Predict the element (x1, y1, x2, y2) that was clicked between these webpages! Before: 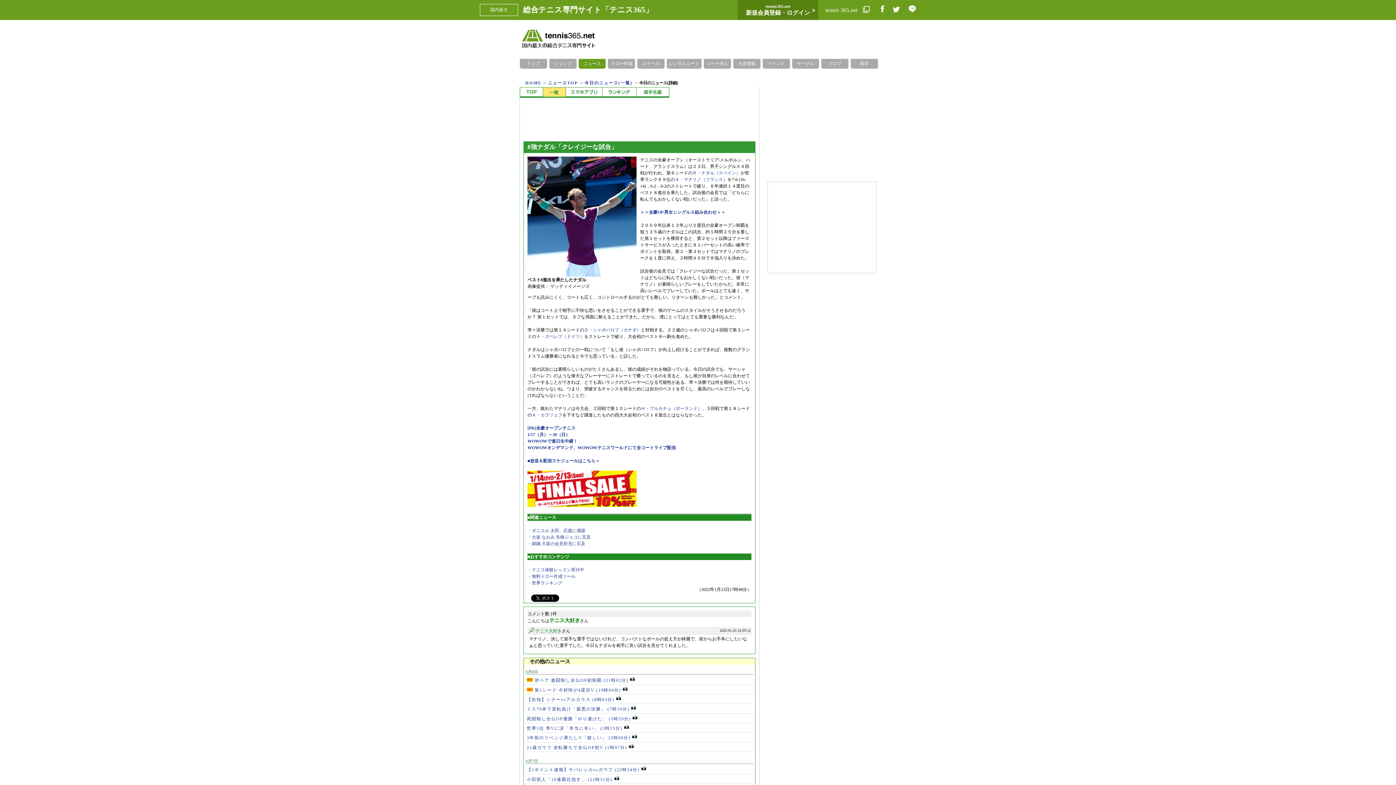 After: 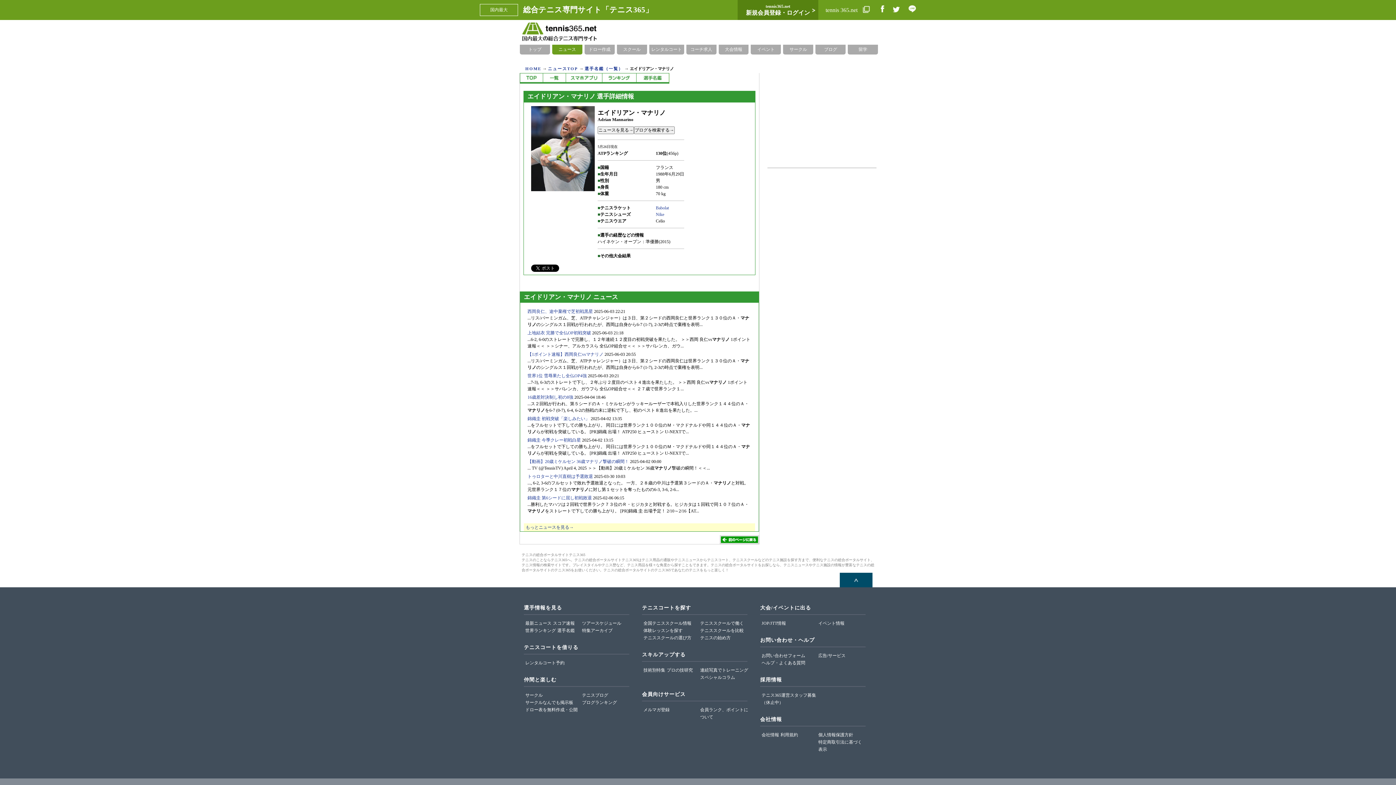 Action: label: Ａ・マナリノ（フランス） bbox: (675, 177, 727, 182)